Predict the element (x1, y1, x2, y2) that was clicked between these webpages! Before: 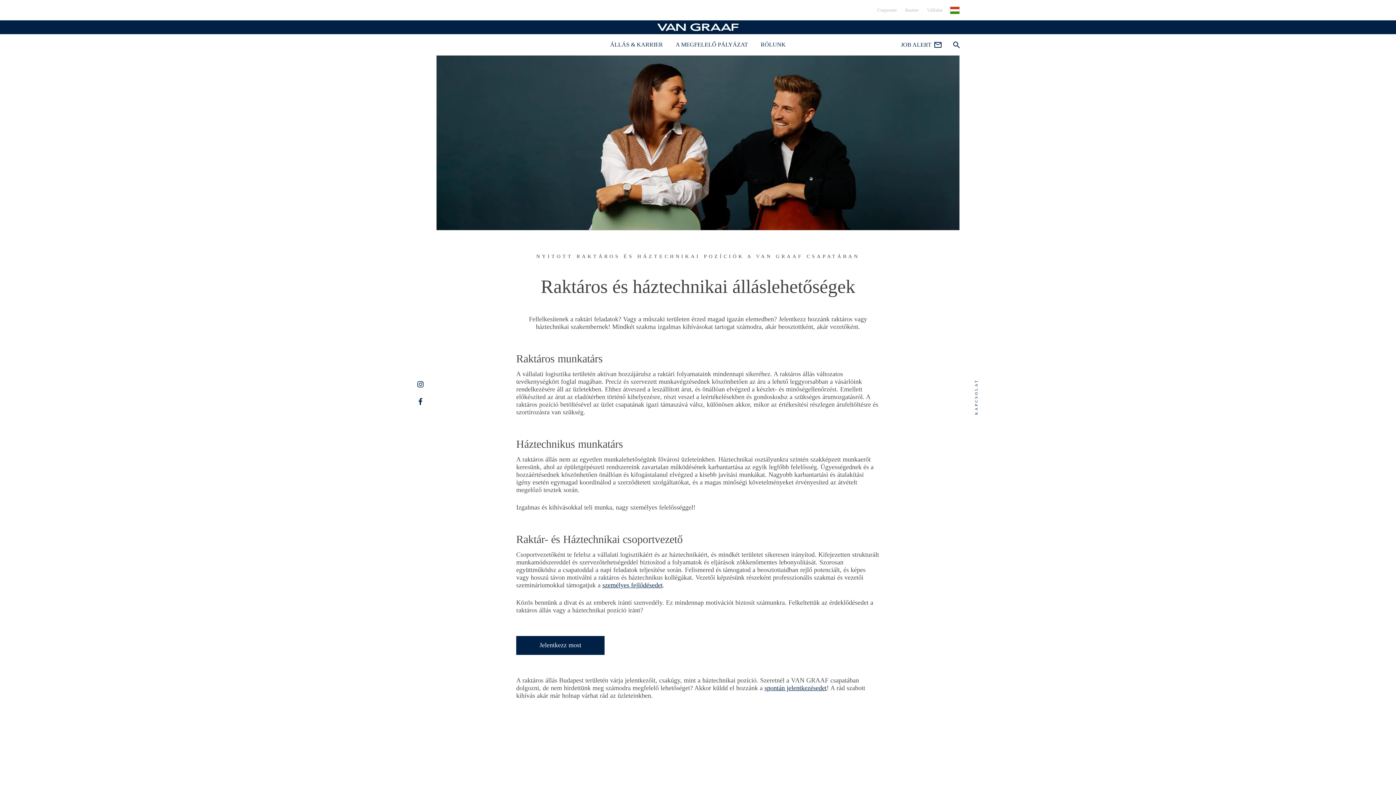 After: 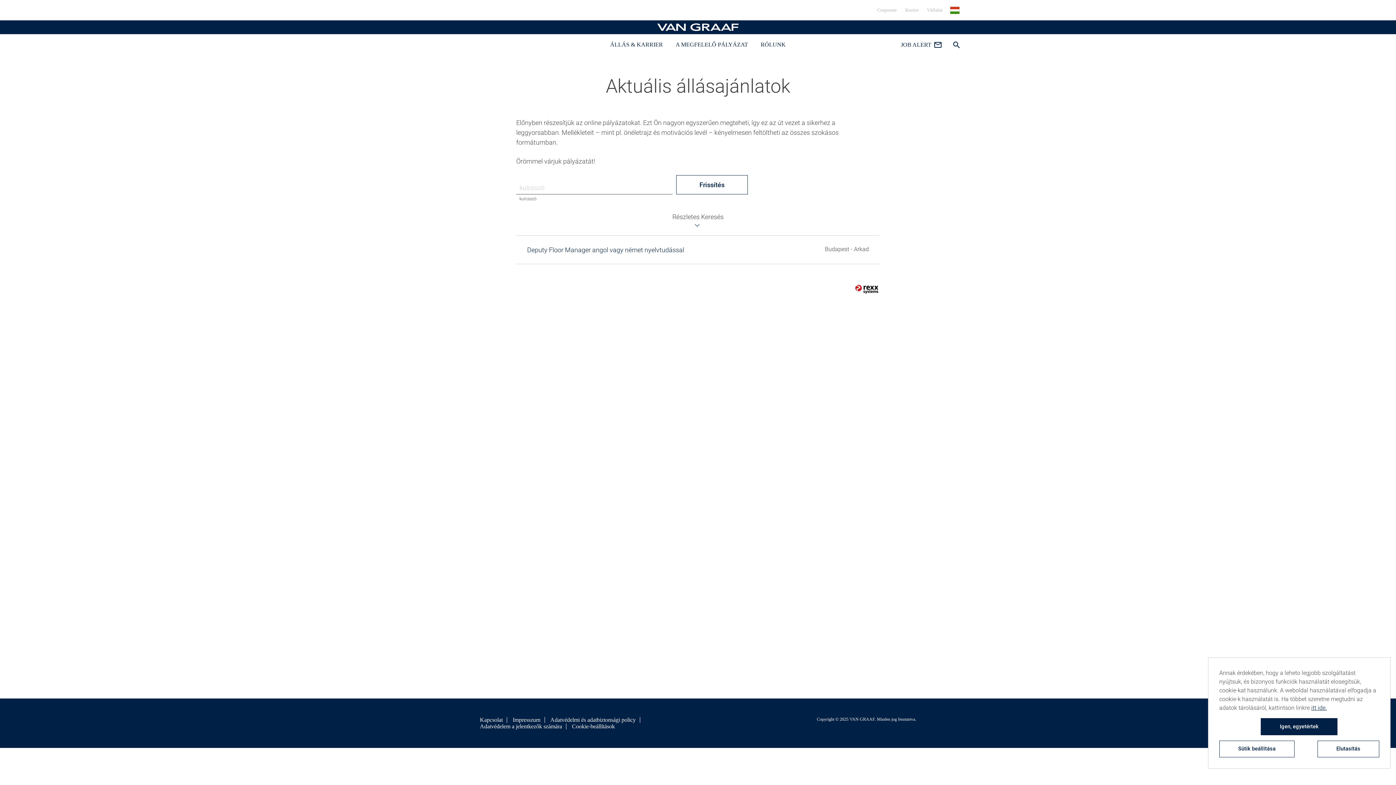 Action: label: Jelentkezz most bbox: (516, 636, 604, 655)